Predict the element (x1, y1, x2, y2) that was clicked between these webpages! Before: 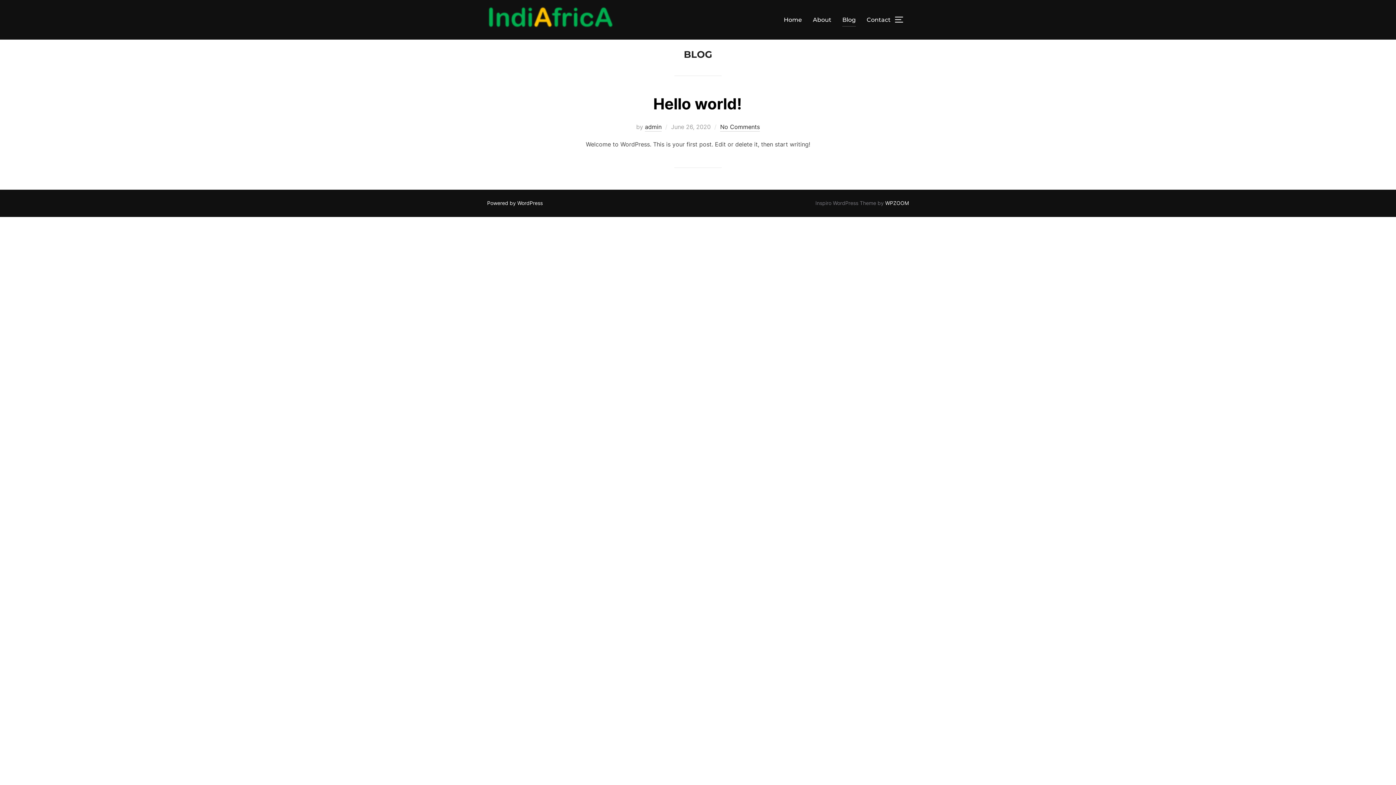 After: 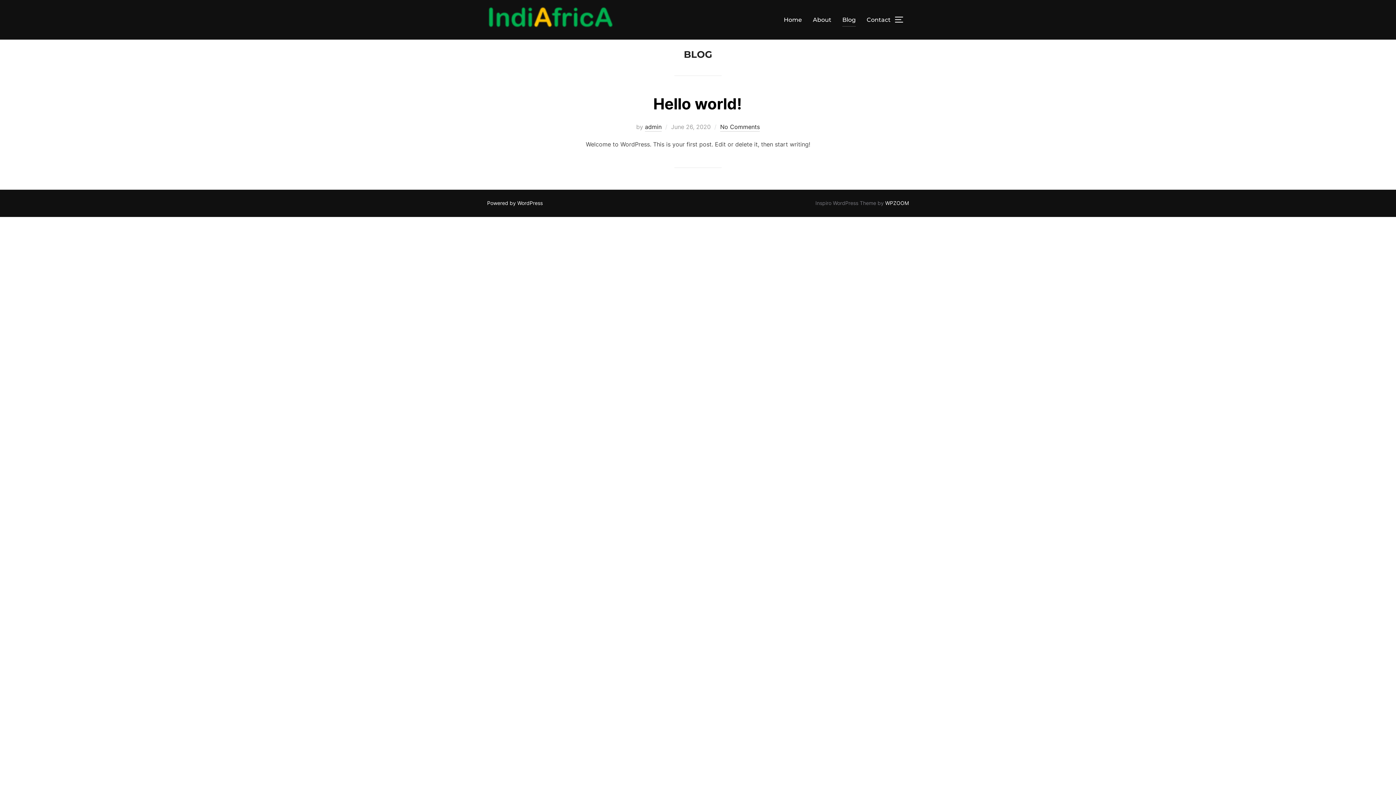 Action: bbox: (842, 13, 856, 26) label: Blog